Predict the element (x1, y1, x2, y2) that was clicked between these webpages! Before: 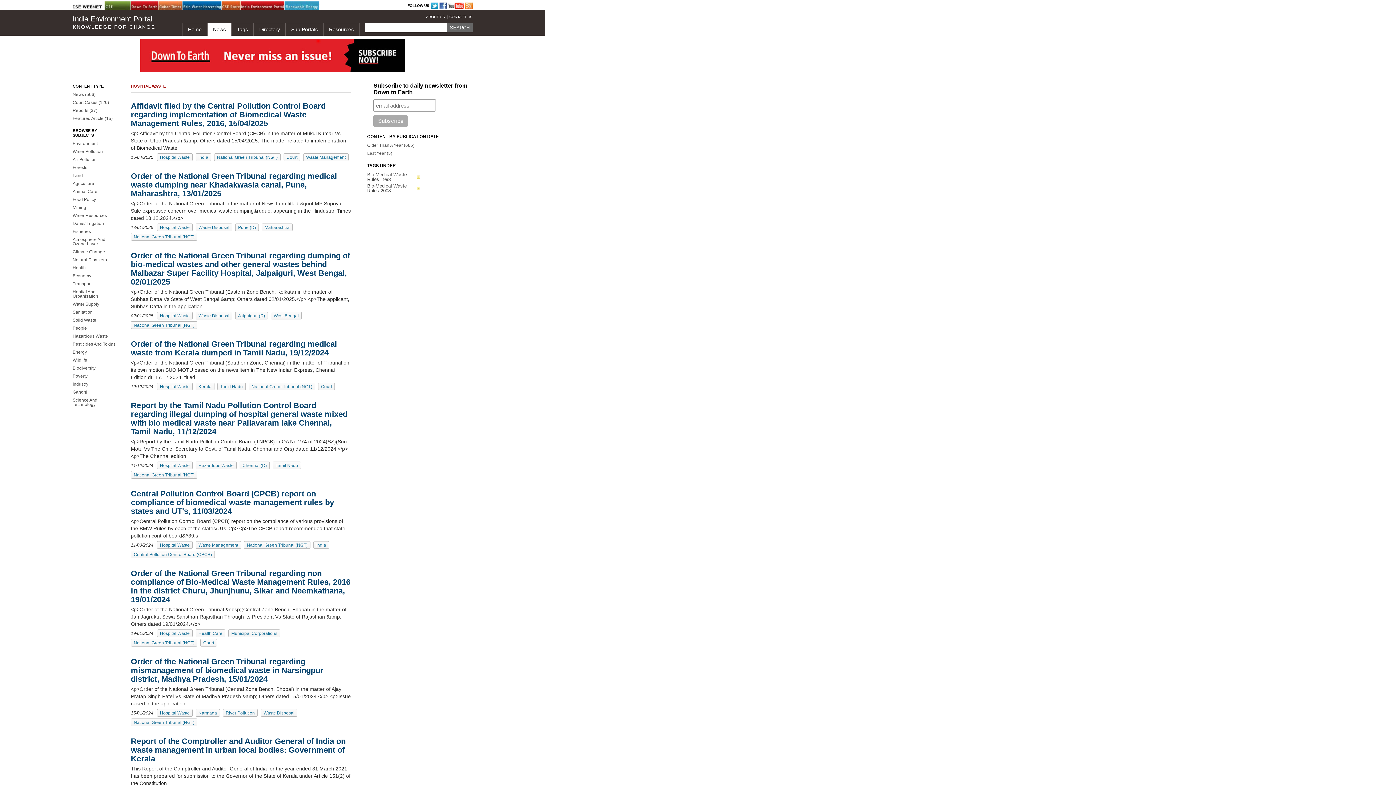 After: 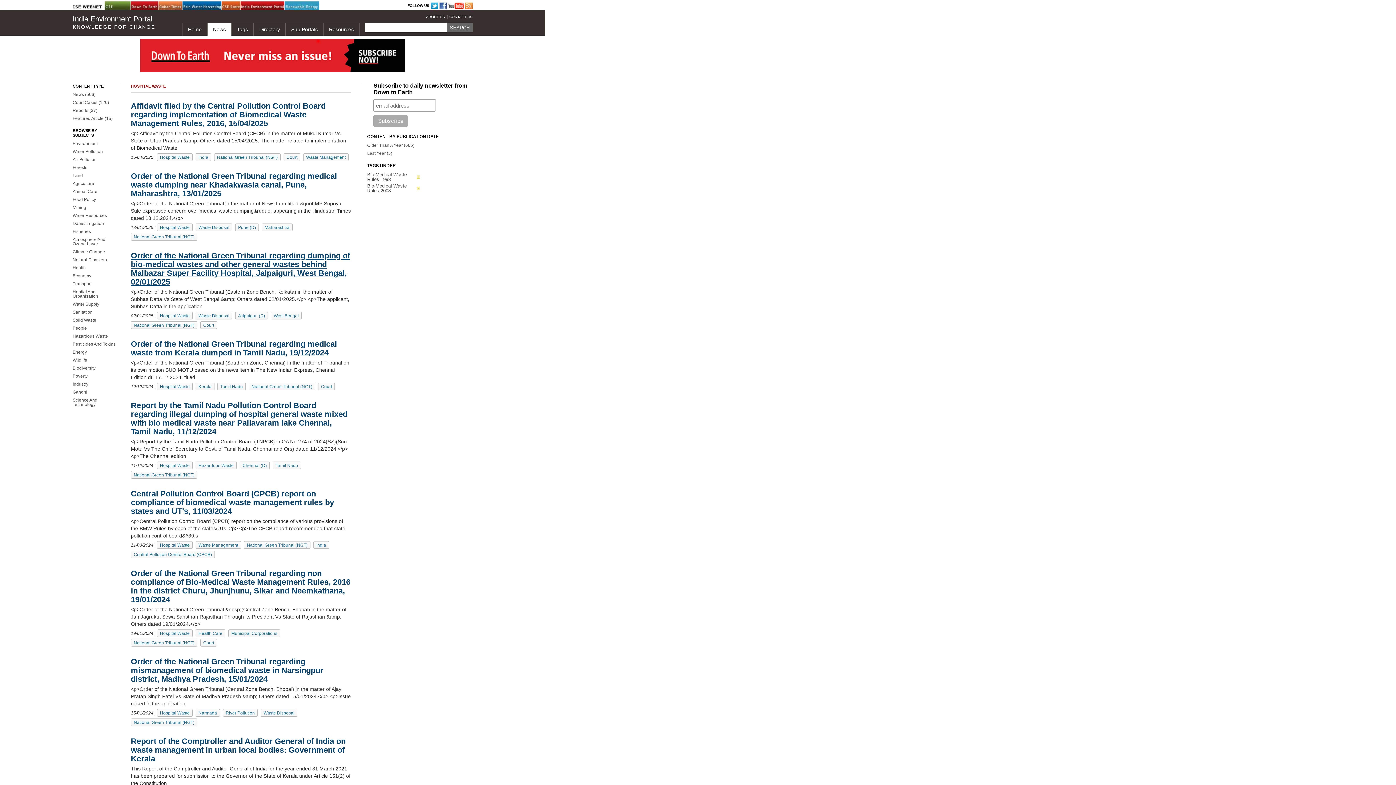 Action: label: Order of the National Green Tribunal regarding dumping of bio-medical wastes and other general wastes behind Malbazar Super Facility Hospital, Jalpaiguri, West Bengal, 02/01/2025 bbox: (130, 251, 350, 286)